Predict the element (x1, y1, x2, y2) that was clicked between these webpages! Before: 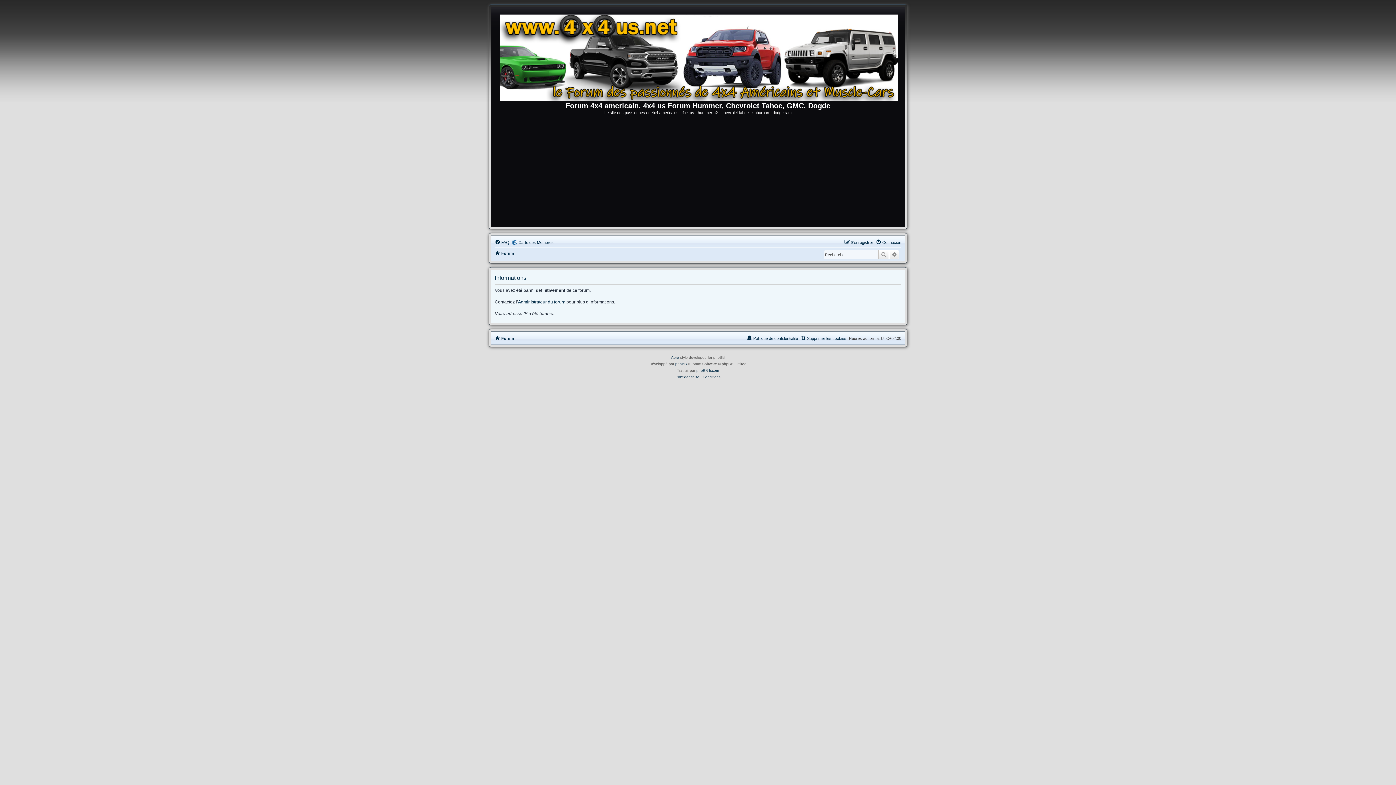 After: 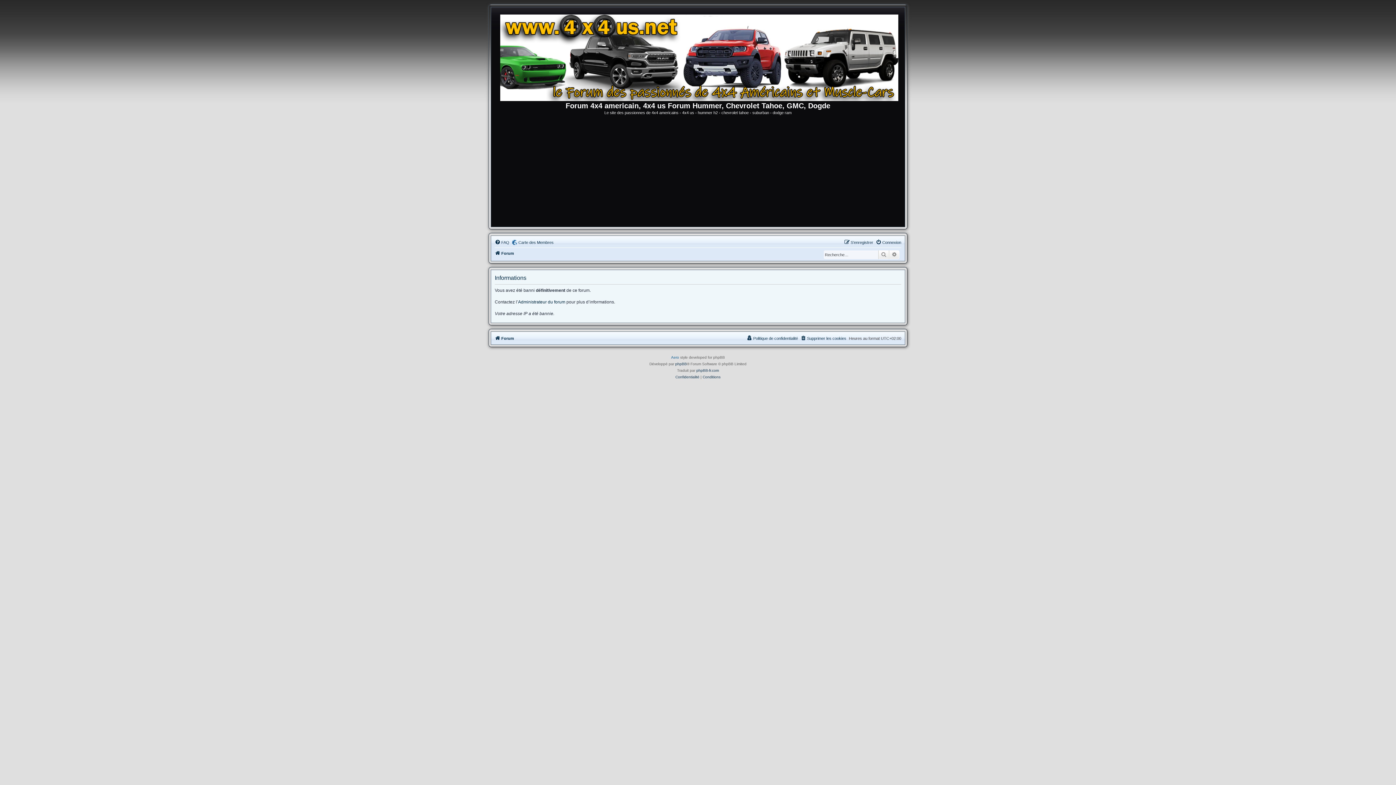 Action: bbox: (671, 354, 679, 360) label: Aero